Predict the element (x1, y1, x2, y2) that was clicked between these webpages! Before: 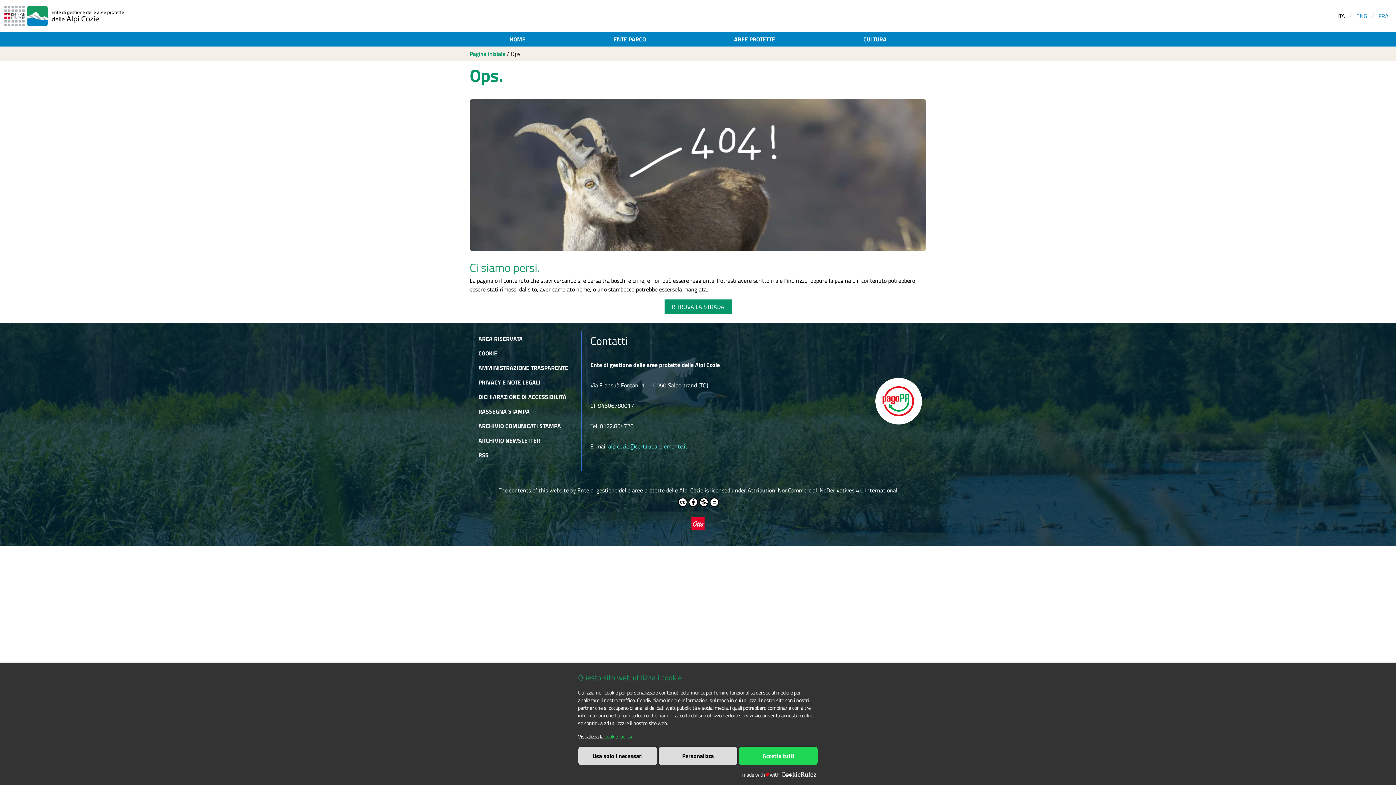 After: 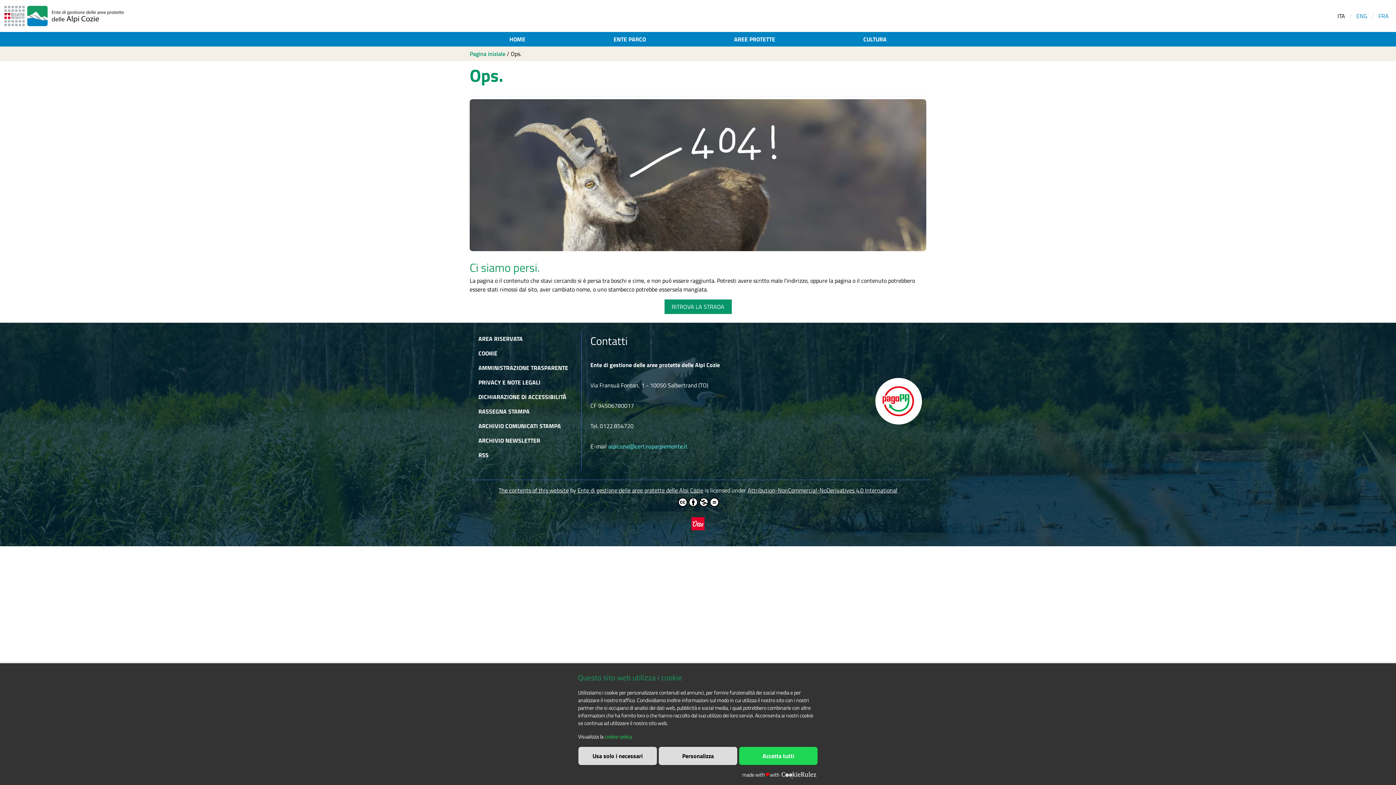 Action: label: alpicozie@cert.ruparpiemonte.it bbox: (608, 442, 687, 450)